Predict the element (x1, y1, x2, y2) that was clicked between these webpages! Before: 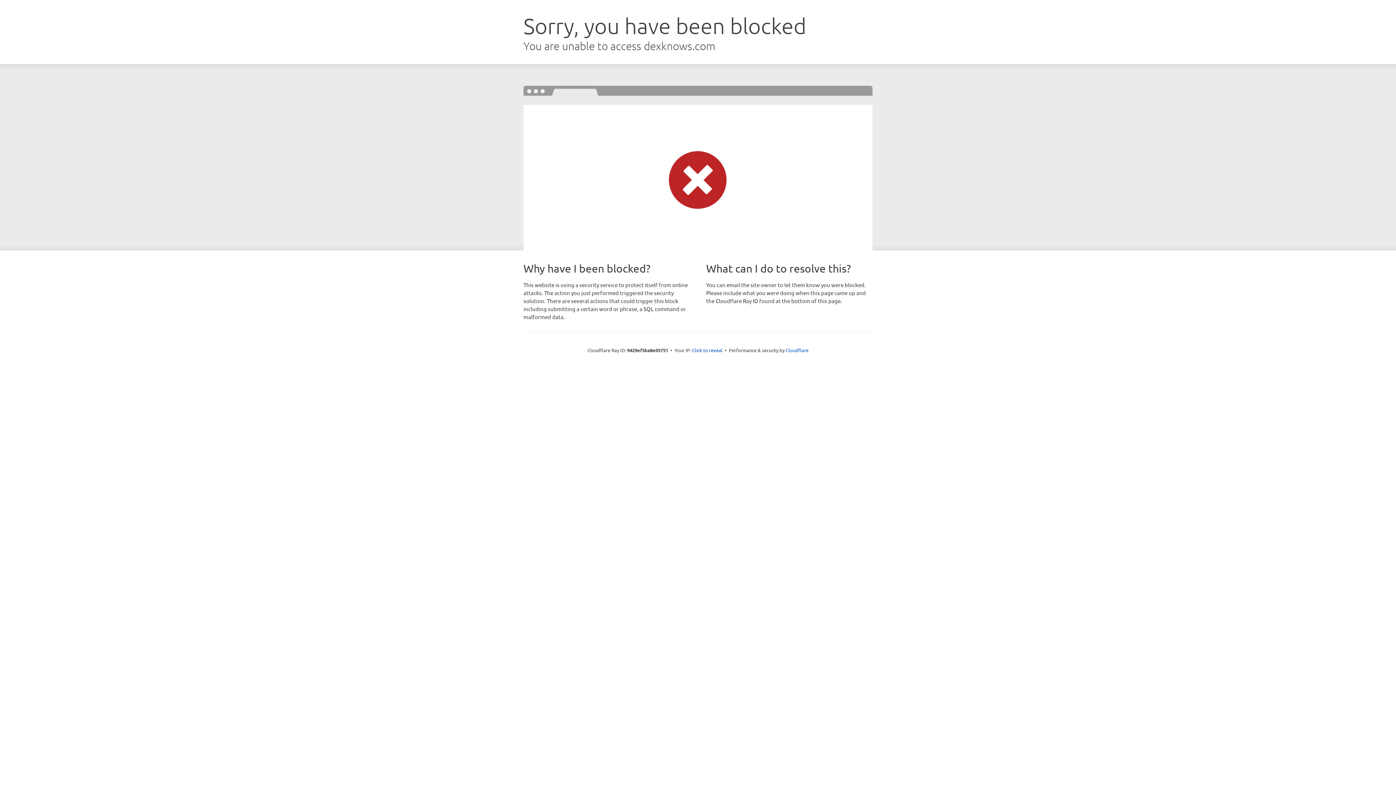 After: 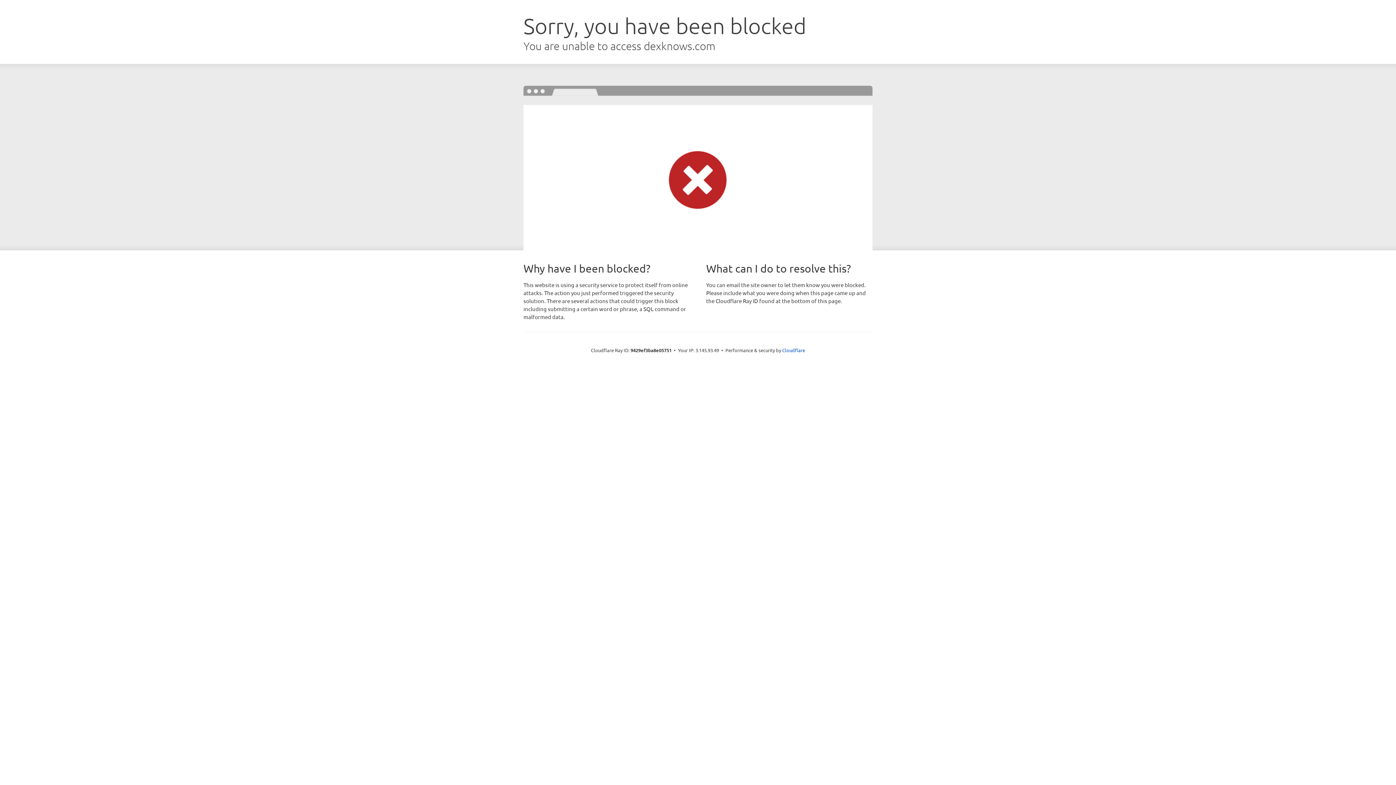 Action: label: Click to reveal bbox: (692, 346, 722, 353)